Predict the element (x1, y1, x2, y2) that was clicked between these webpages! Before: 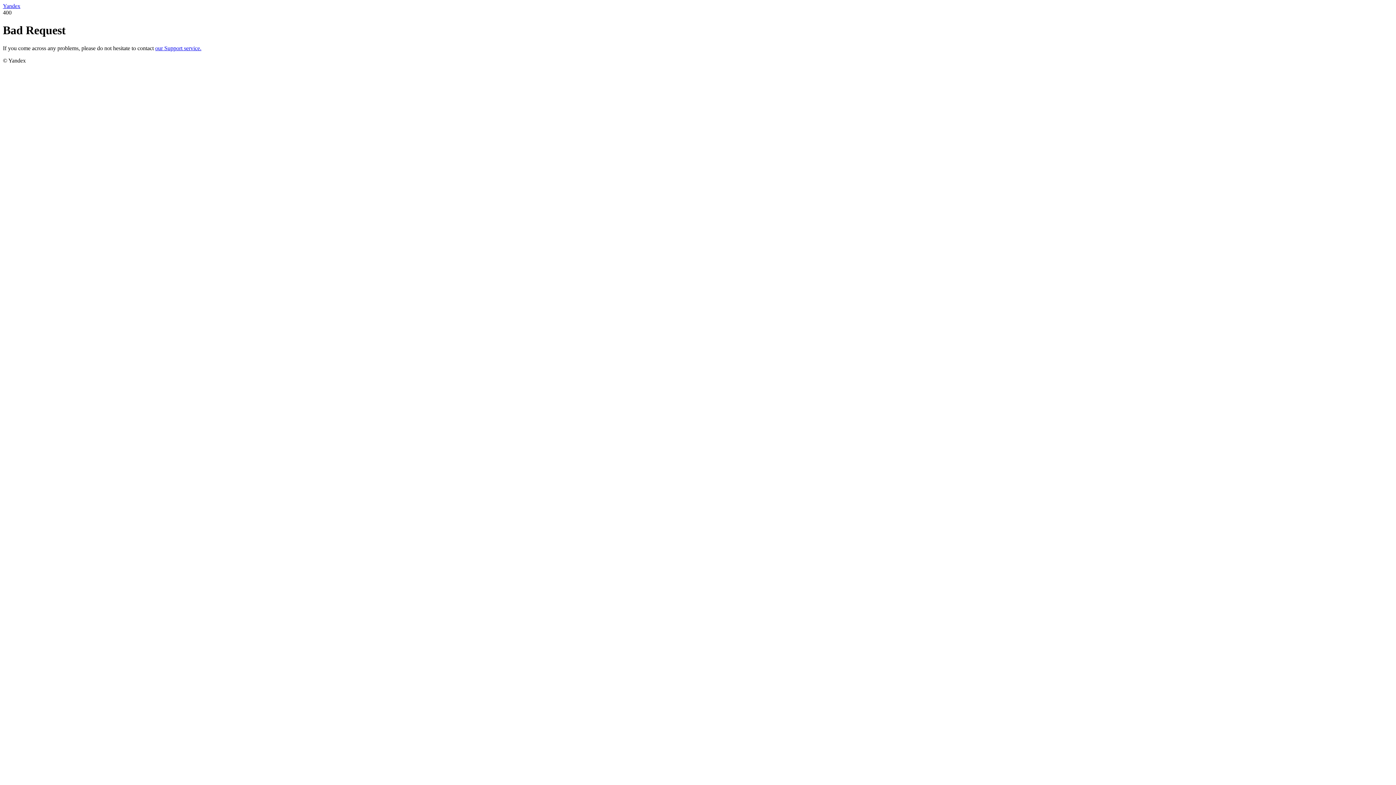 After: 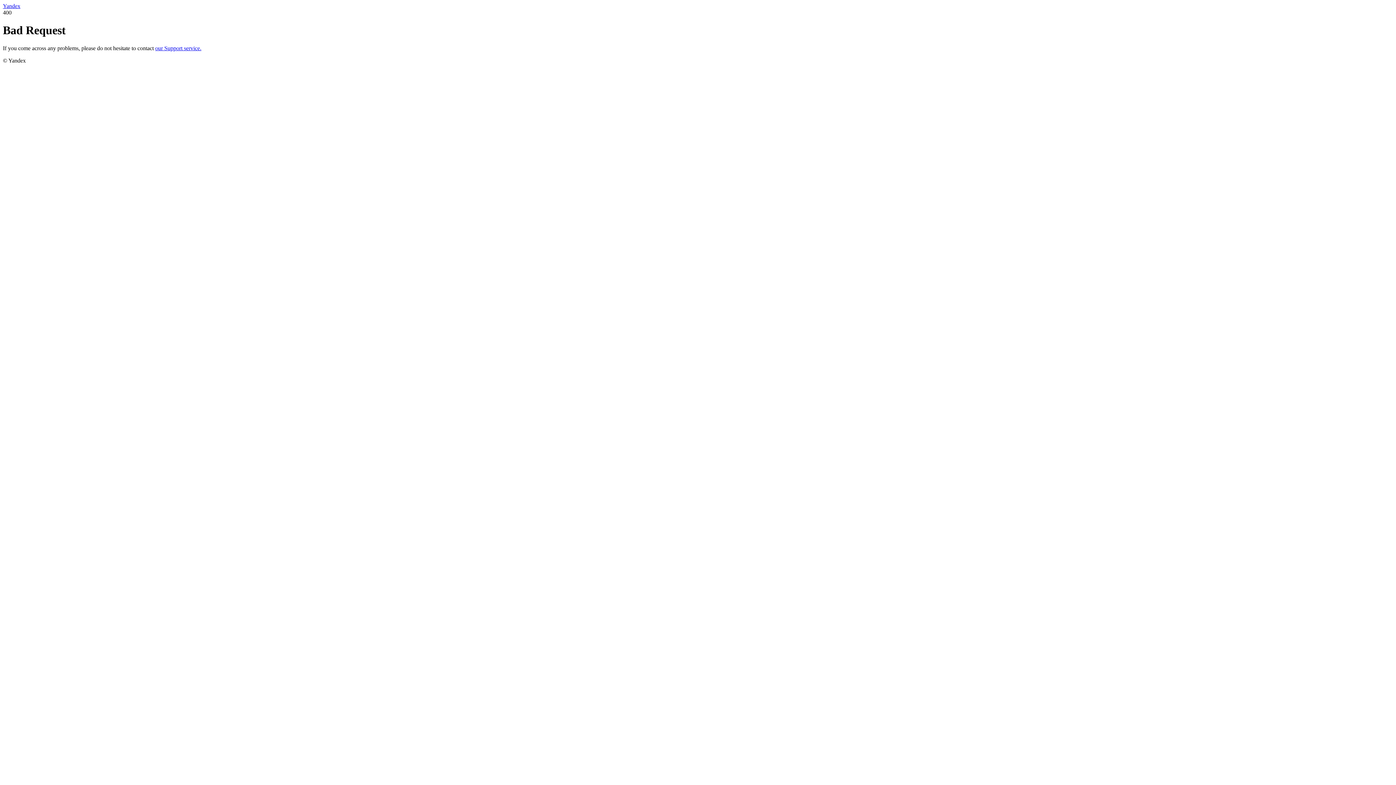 Action: label: Yandex bbox: (2, 2, 20, 9)